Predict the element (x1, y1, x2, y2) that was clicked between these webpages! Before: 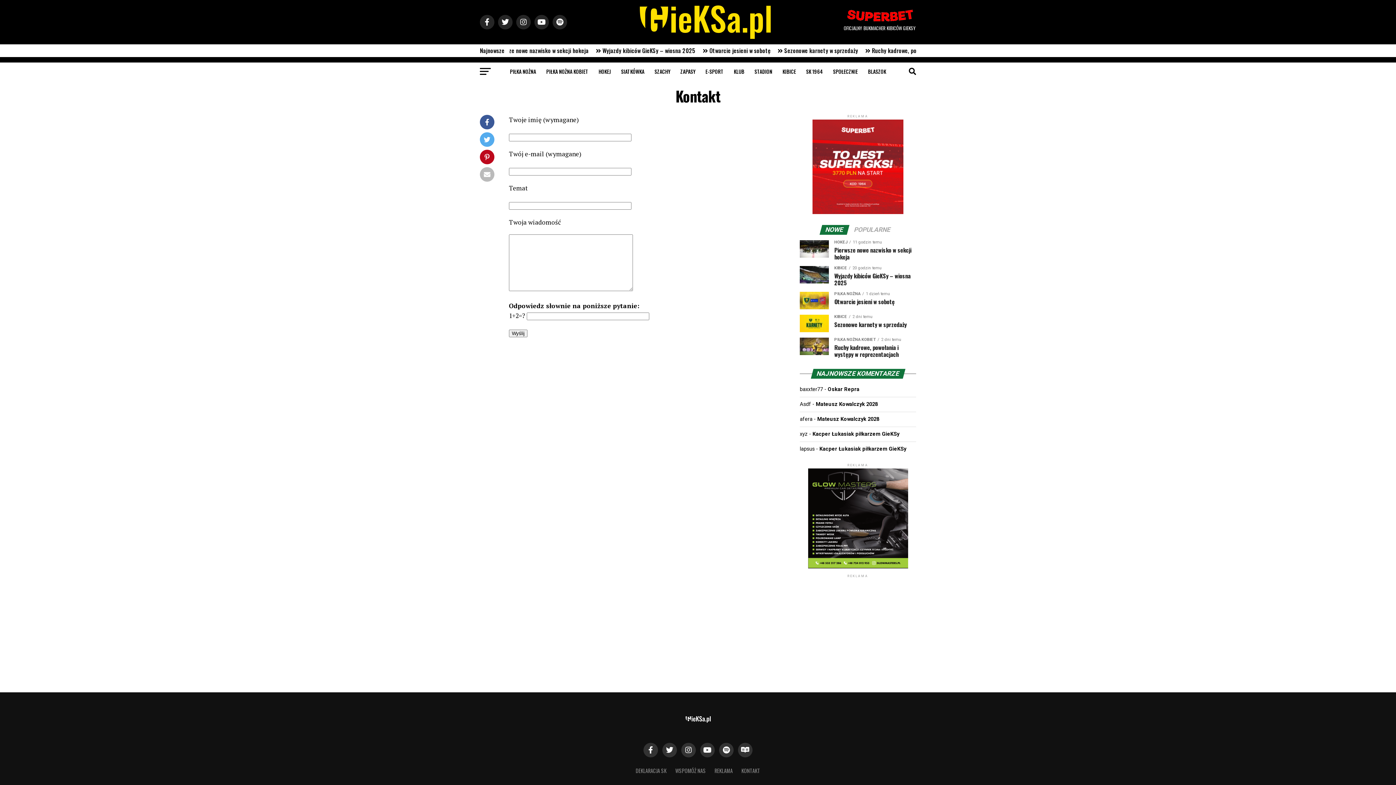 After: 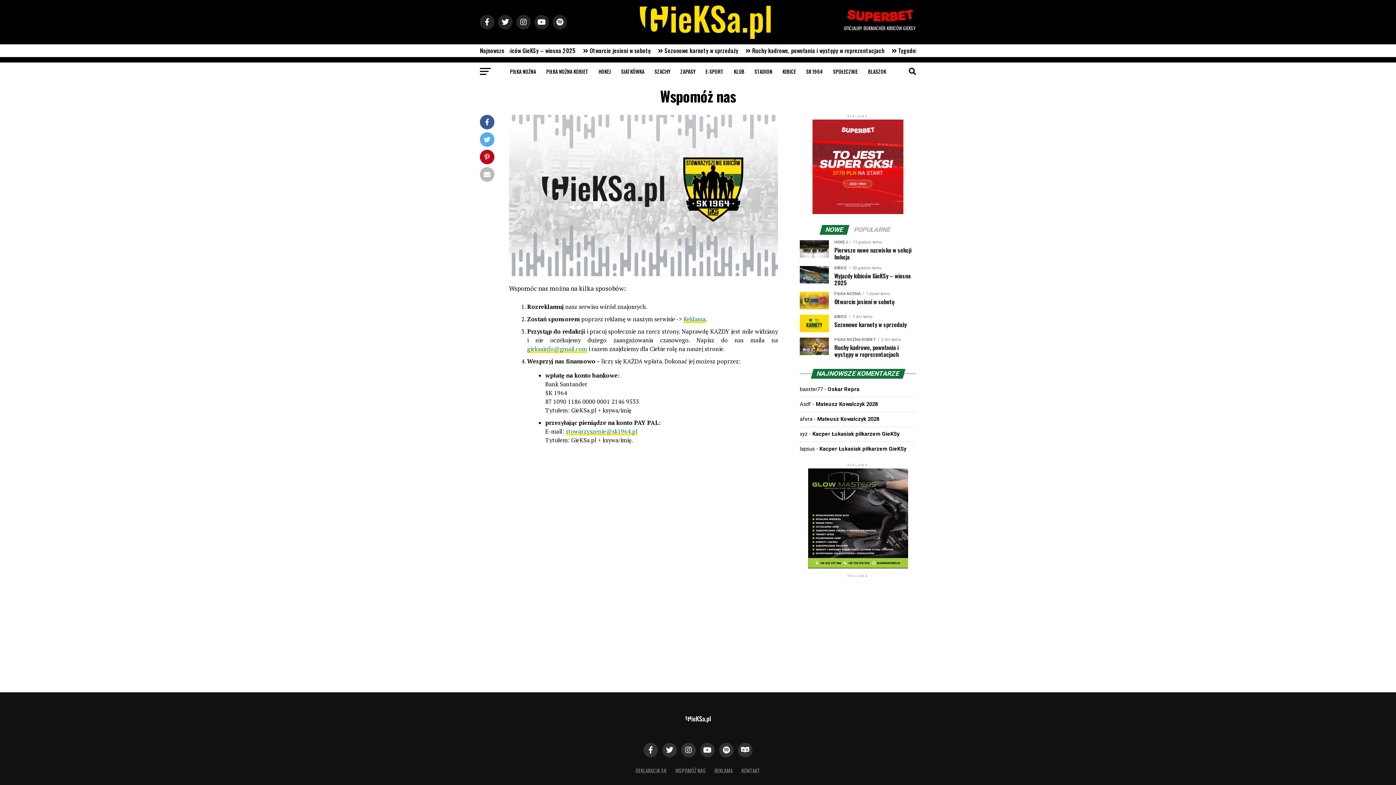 Action: bbox: (675, 767, 706, 774) label: WSPOMÓŻ NAS